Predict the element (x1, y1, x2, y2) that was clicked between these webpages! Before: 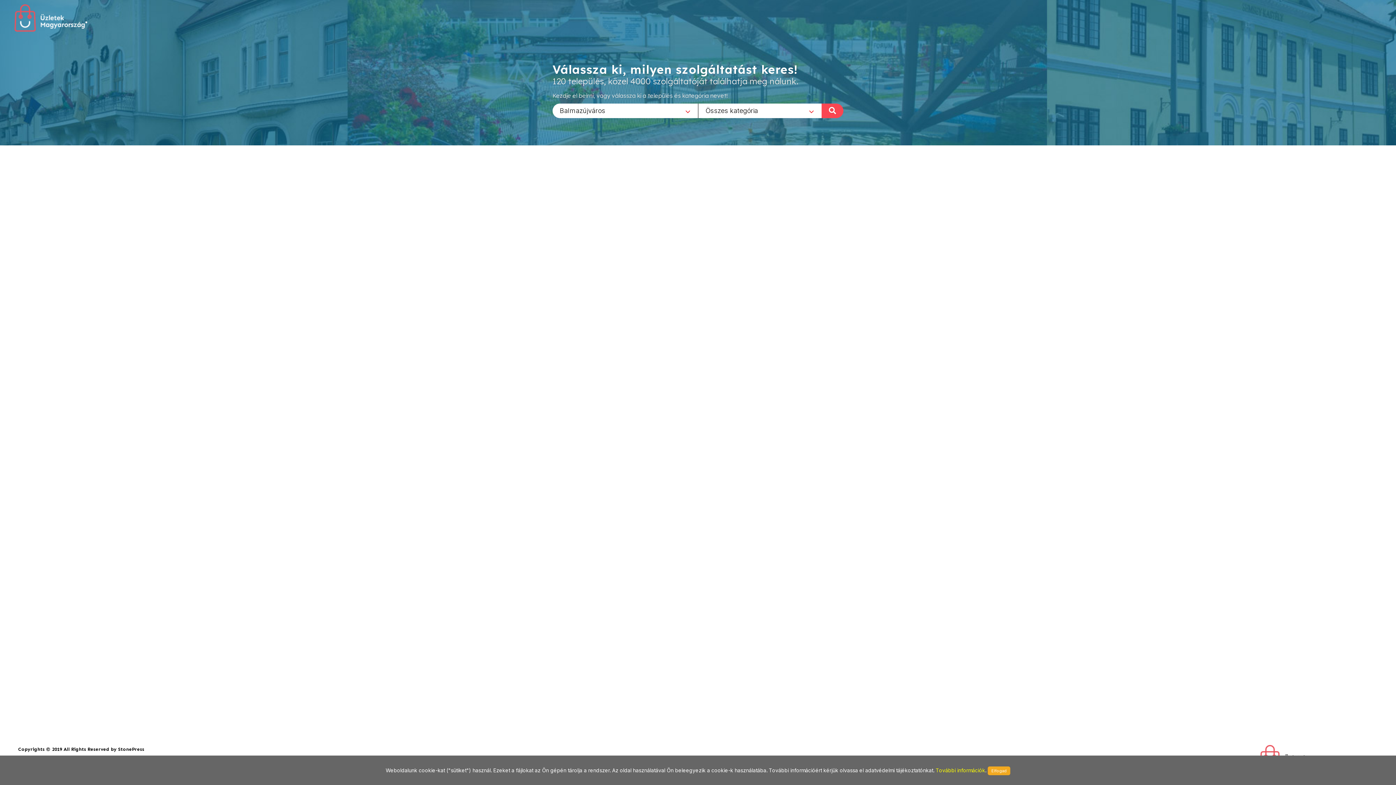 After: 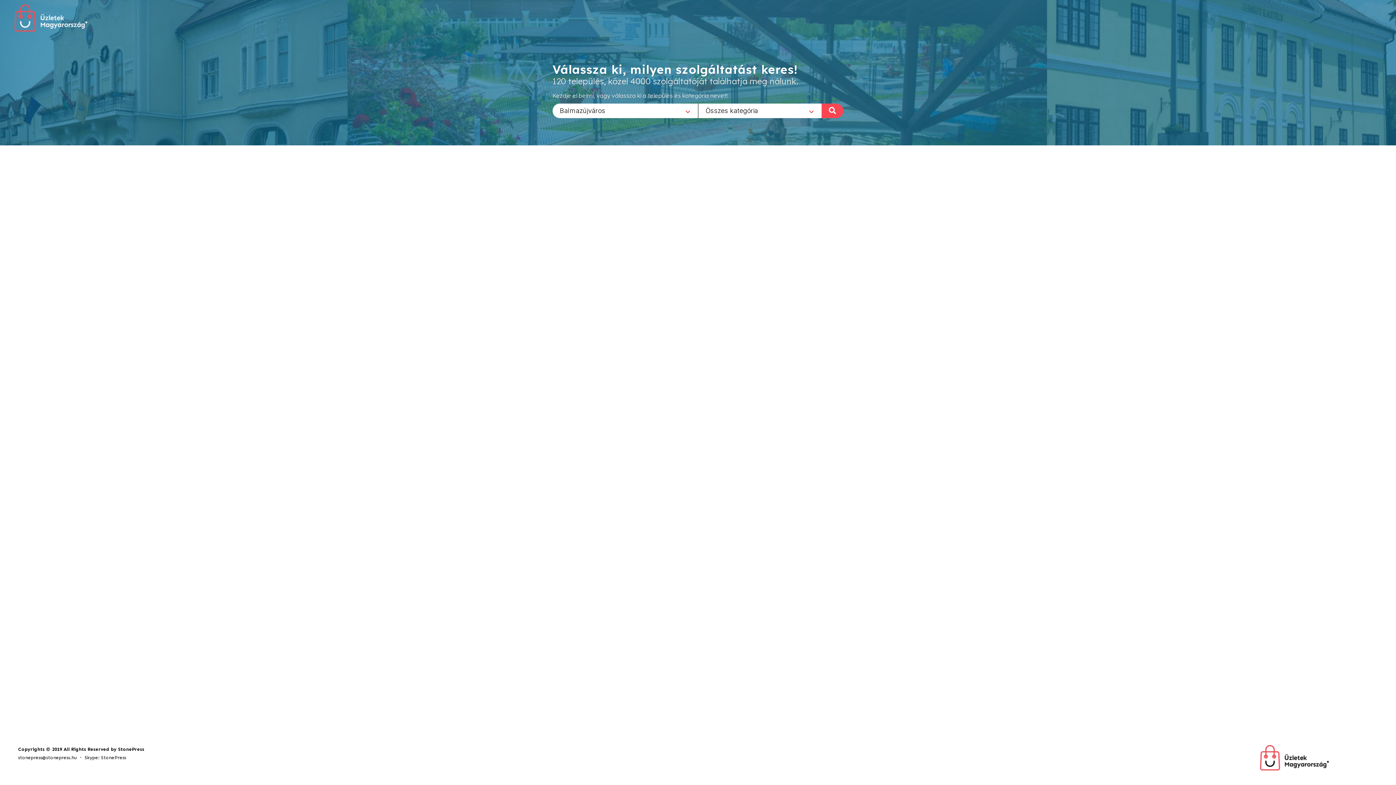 Action: label: Elfogad bbox: (988, 766, 1010, 775)